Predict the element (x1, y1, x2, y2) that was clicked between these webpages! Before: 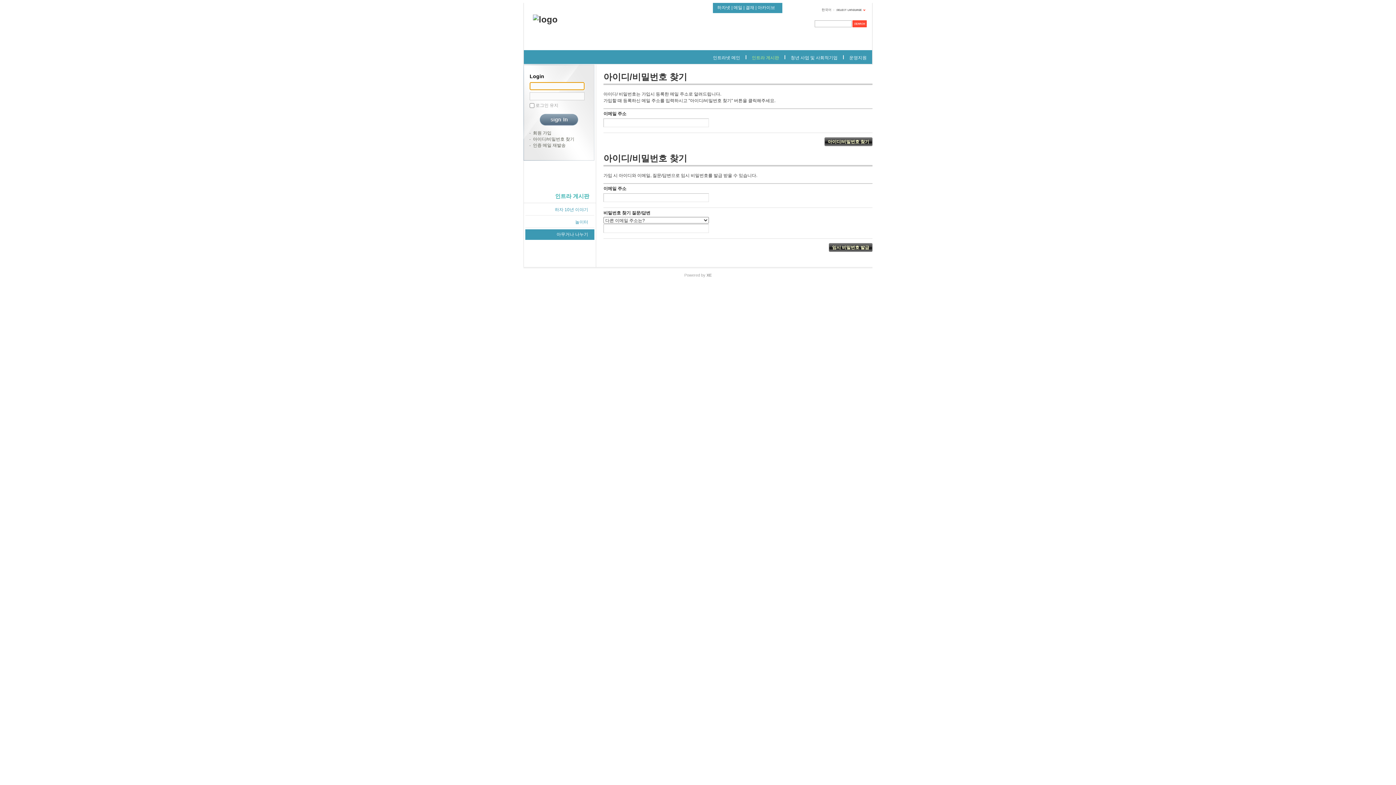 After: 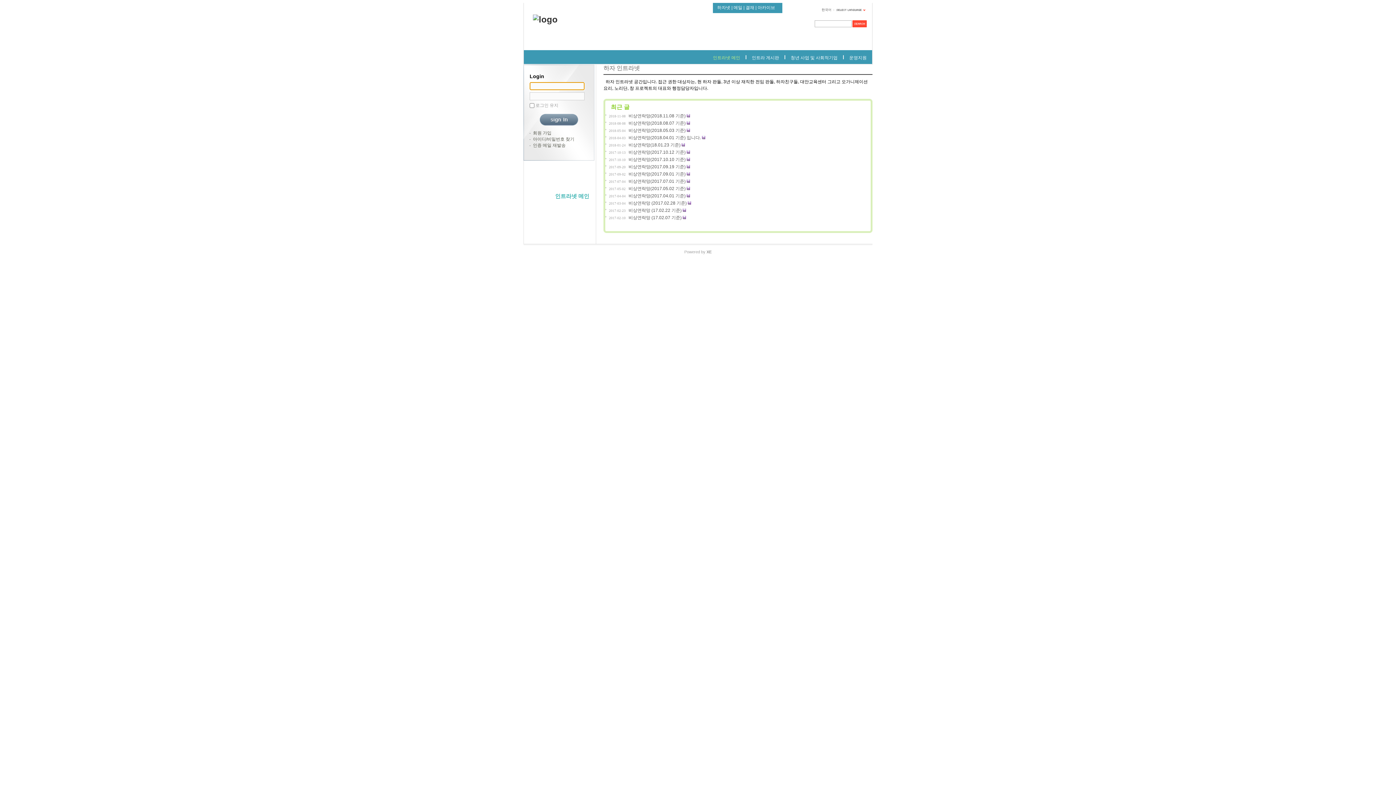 Action: label: 청년 사업 및 사회적기업 bbox: (785, 50, 843, 64)